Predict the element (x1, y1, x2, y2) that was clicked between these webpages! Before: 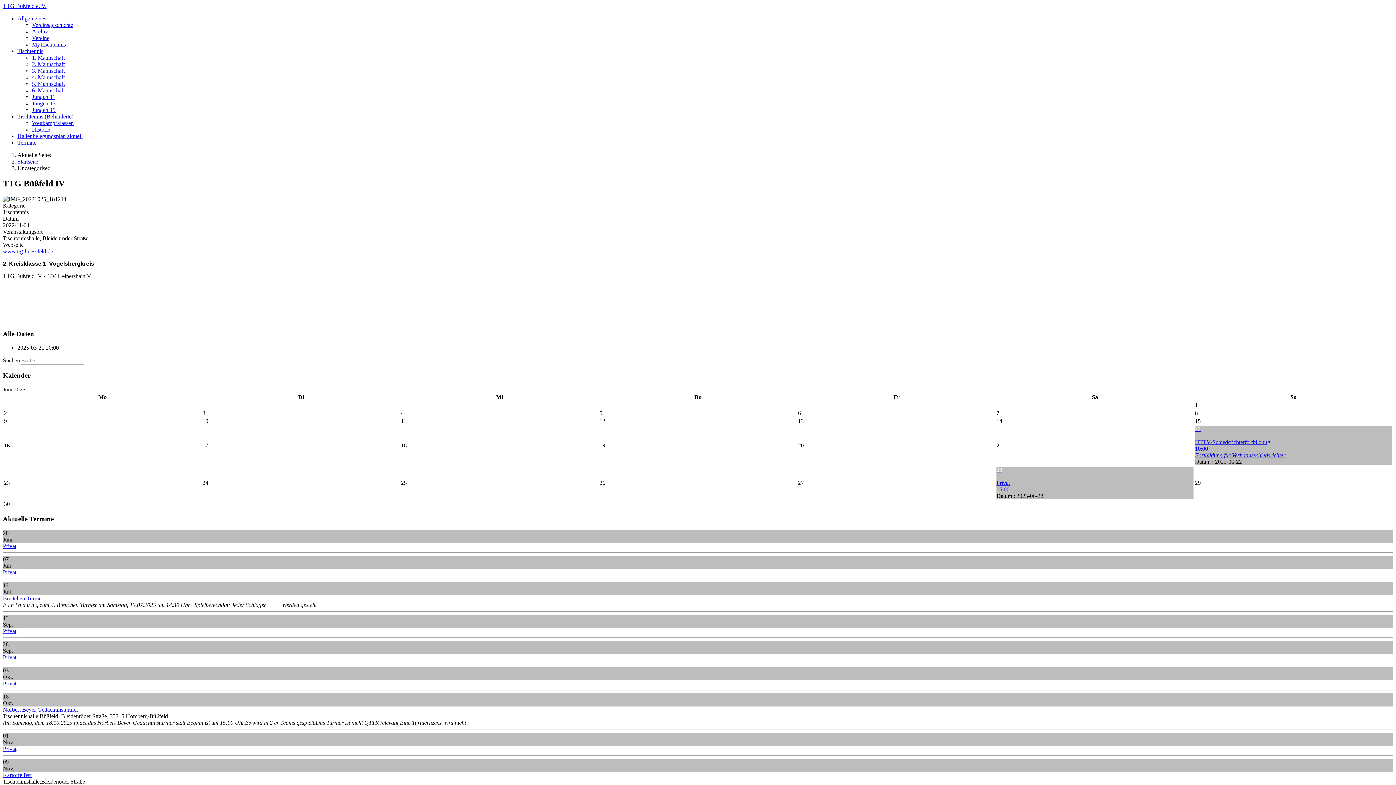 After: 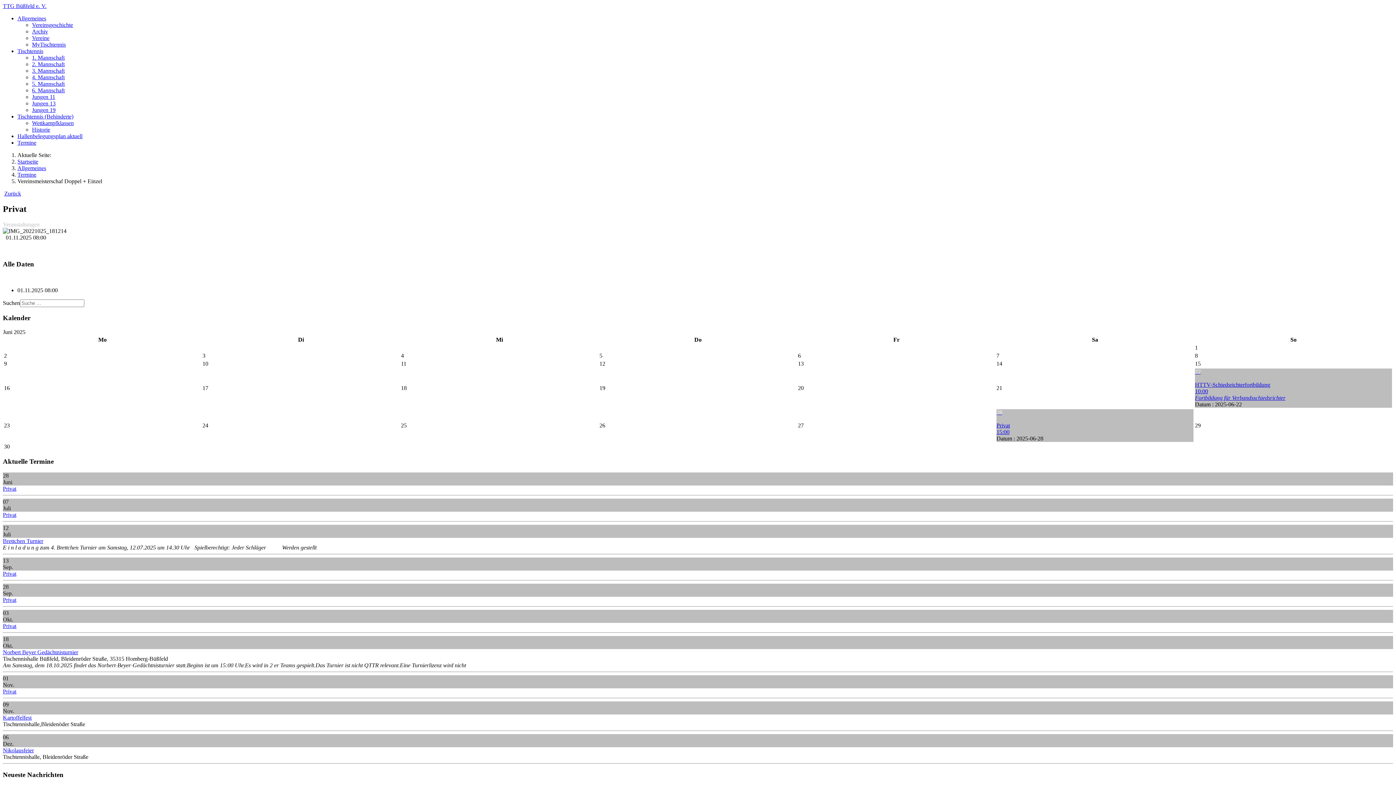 Action: label: Privat bbox: (2, 746, 16, 752)